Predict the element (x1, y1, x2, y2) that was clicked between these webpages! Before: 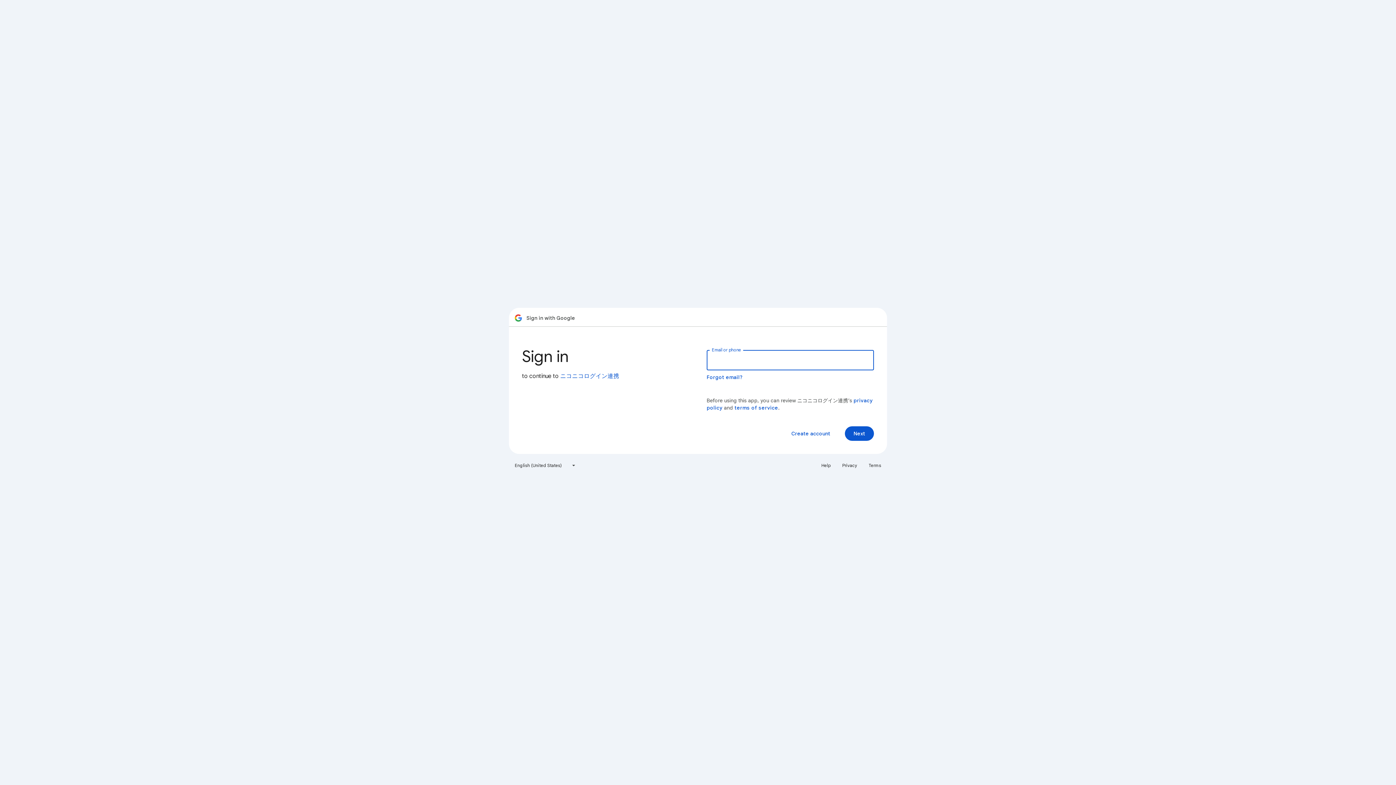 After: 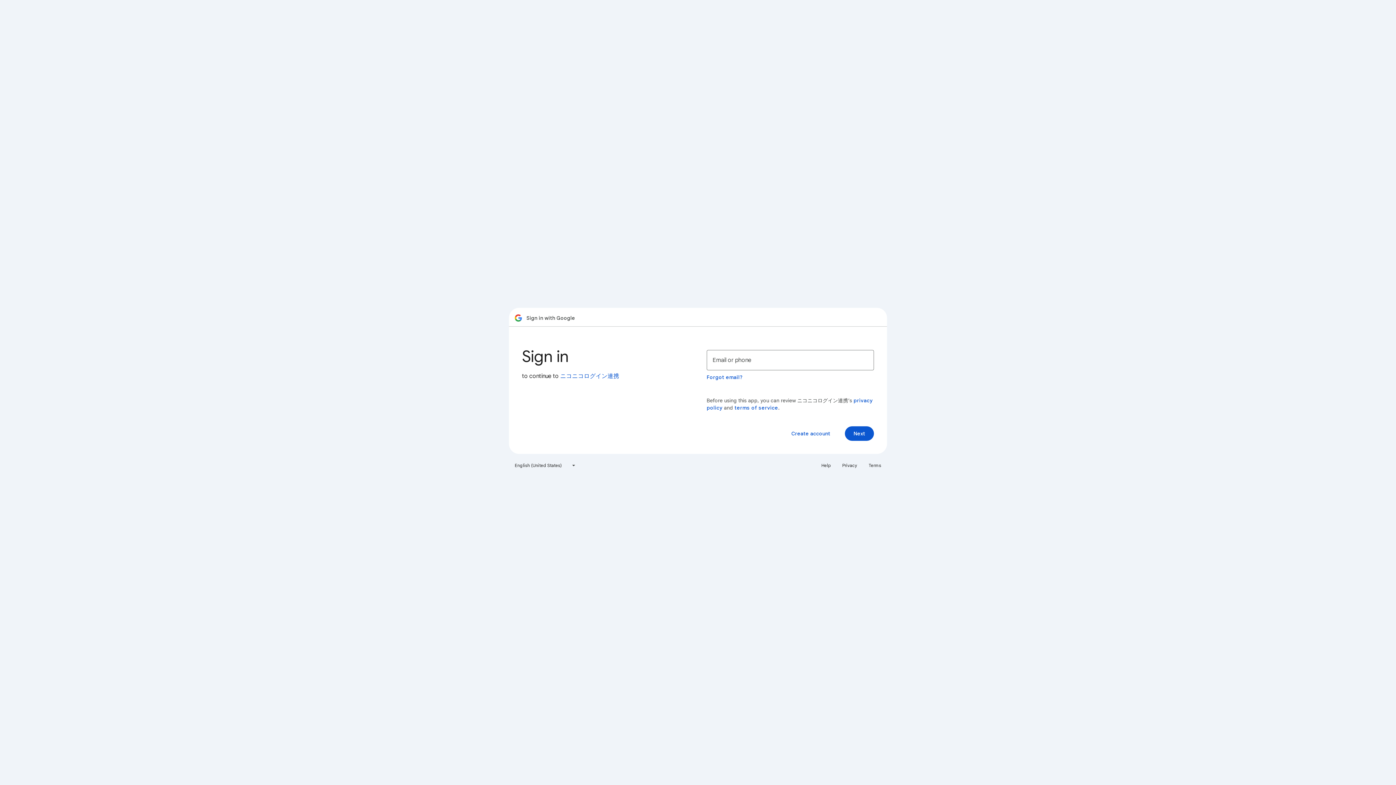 Action: label: Terms bbox: (864, 460, 885, 471)